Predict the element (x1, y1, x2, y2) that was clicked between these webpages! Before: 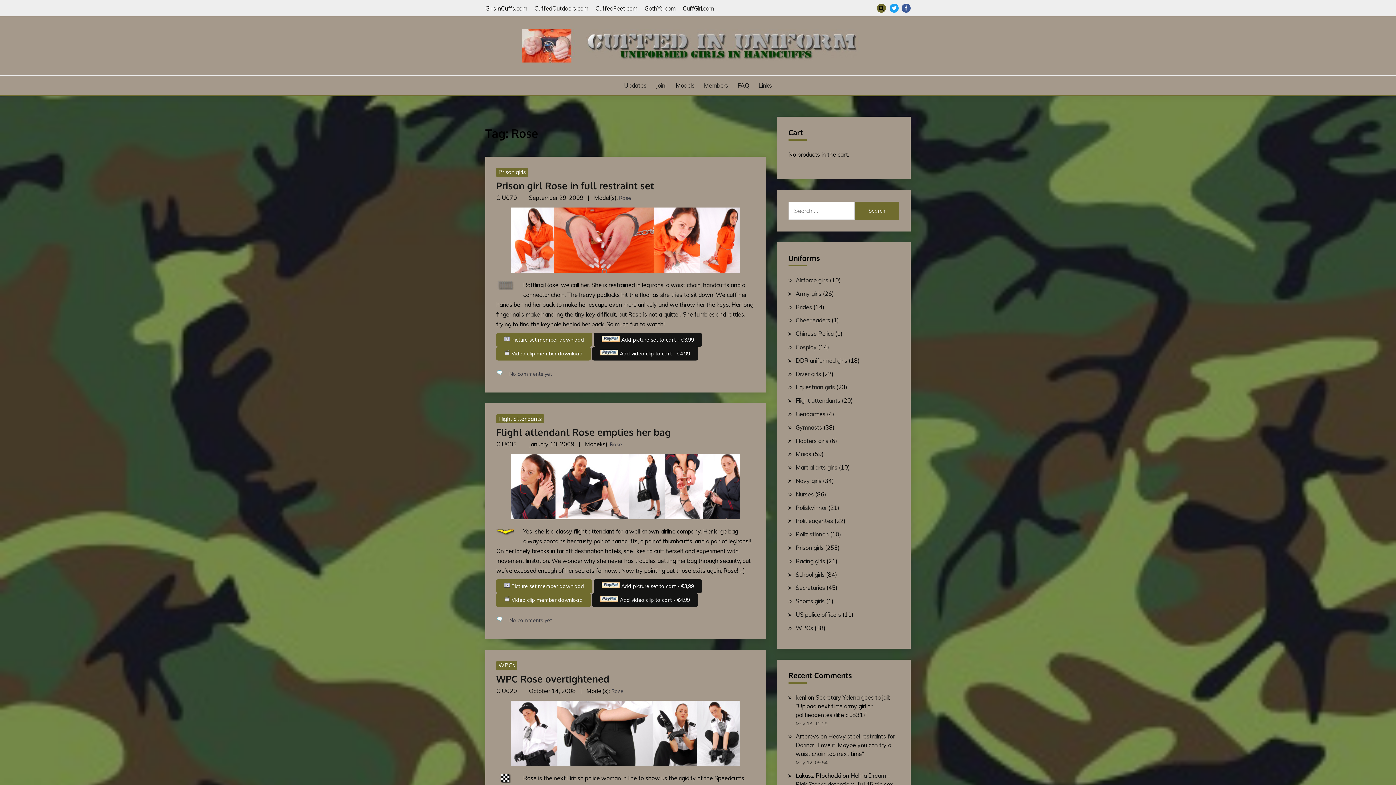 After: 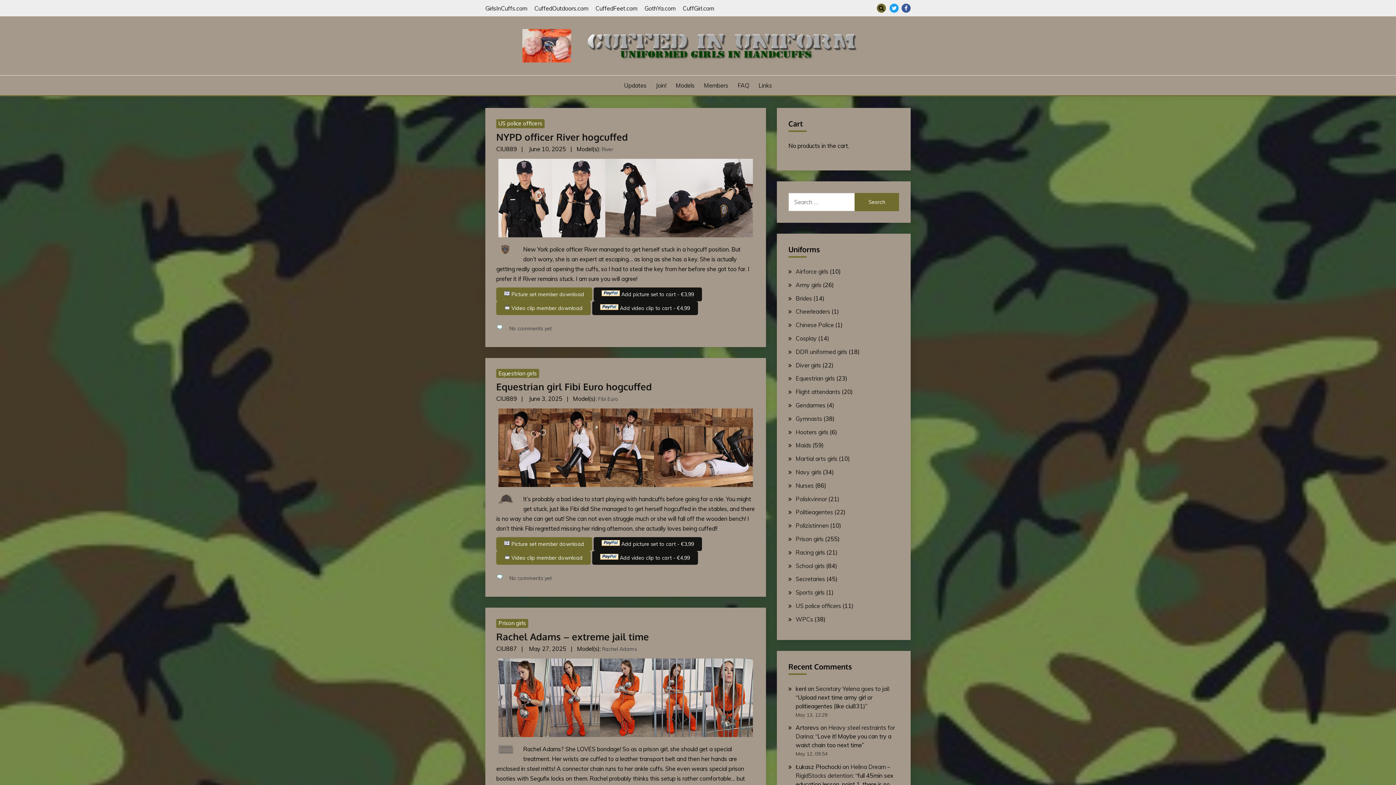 Action: label: Updates bbox: (624, 81, 646, 89)